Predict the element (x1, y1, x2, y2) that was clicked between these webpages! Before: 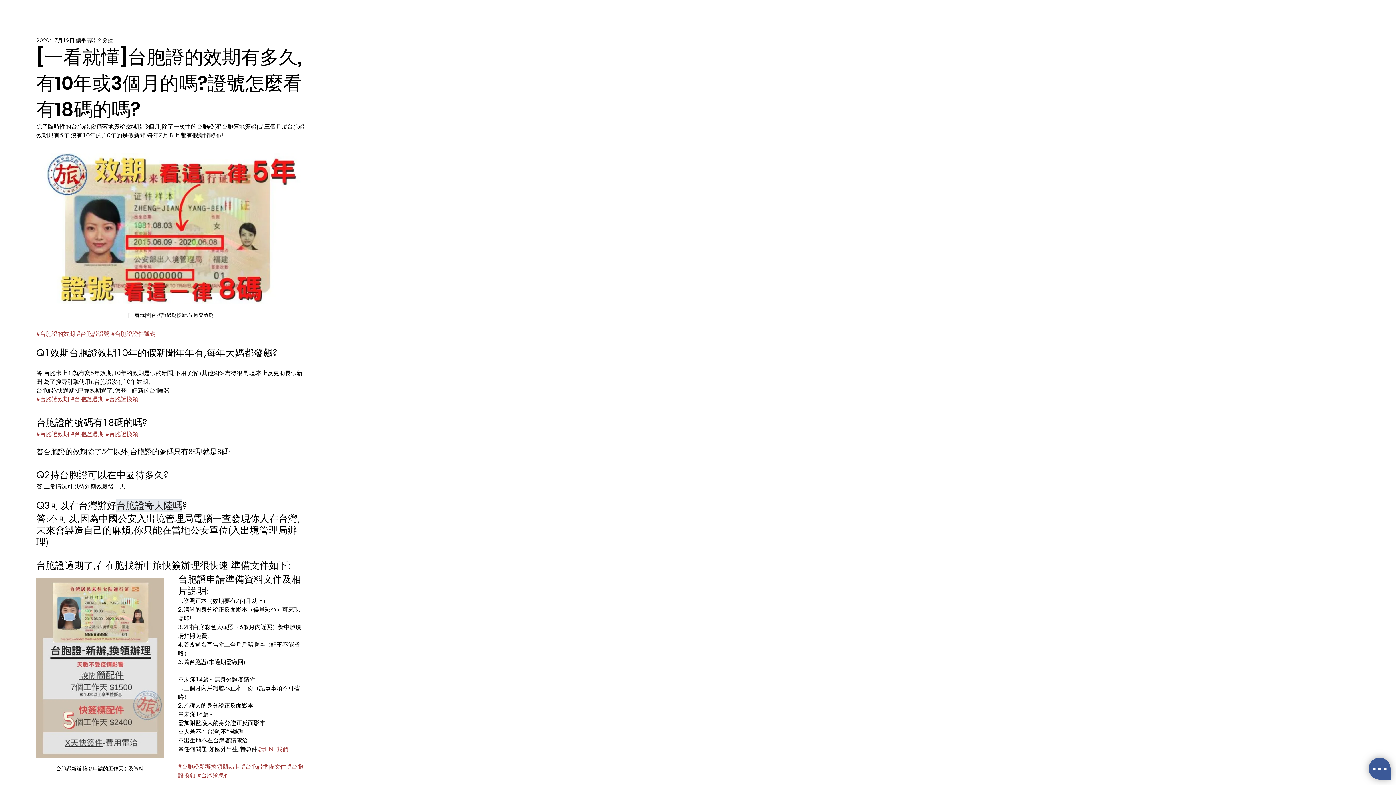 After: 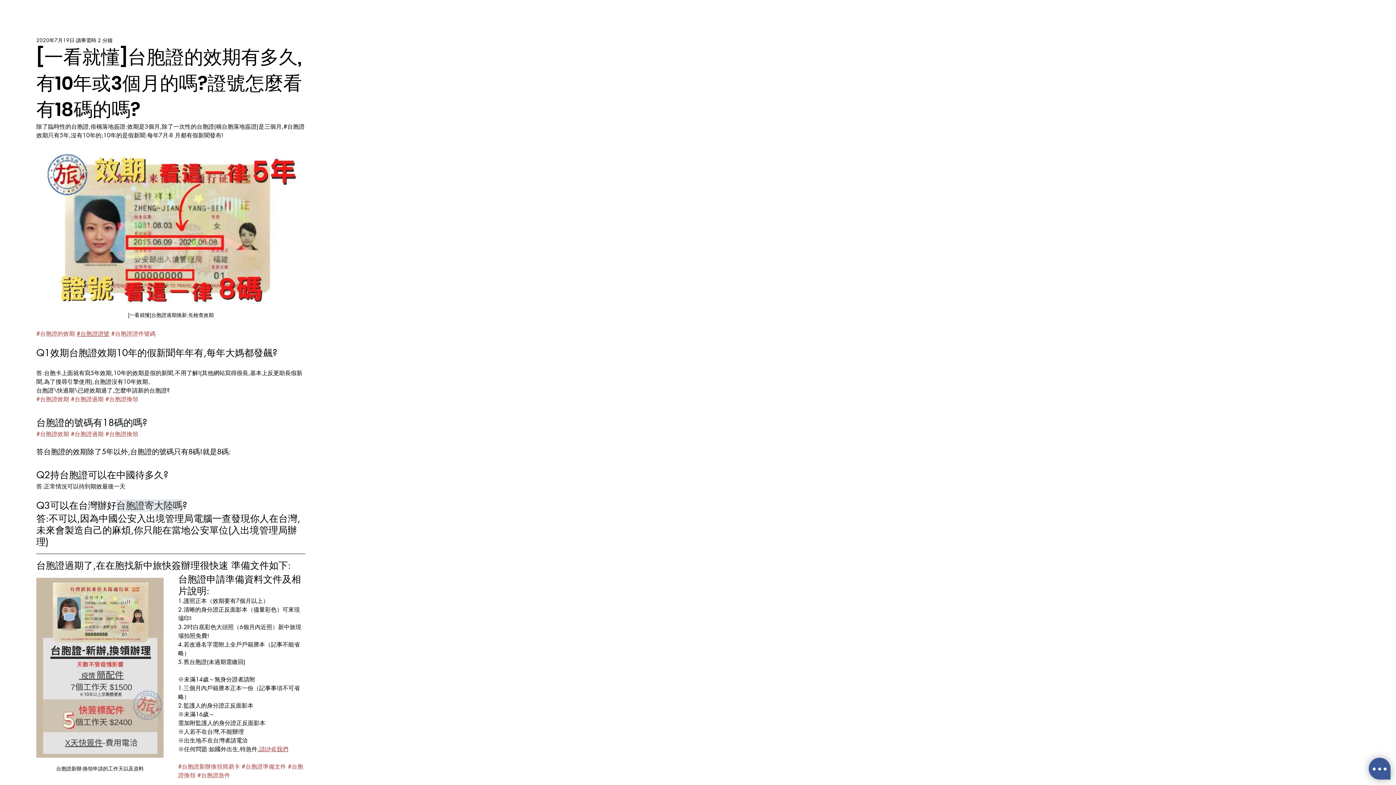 Action: bbox: (76, 330, 109, 337) label: #台胞證證號